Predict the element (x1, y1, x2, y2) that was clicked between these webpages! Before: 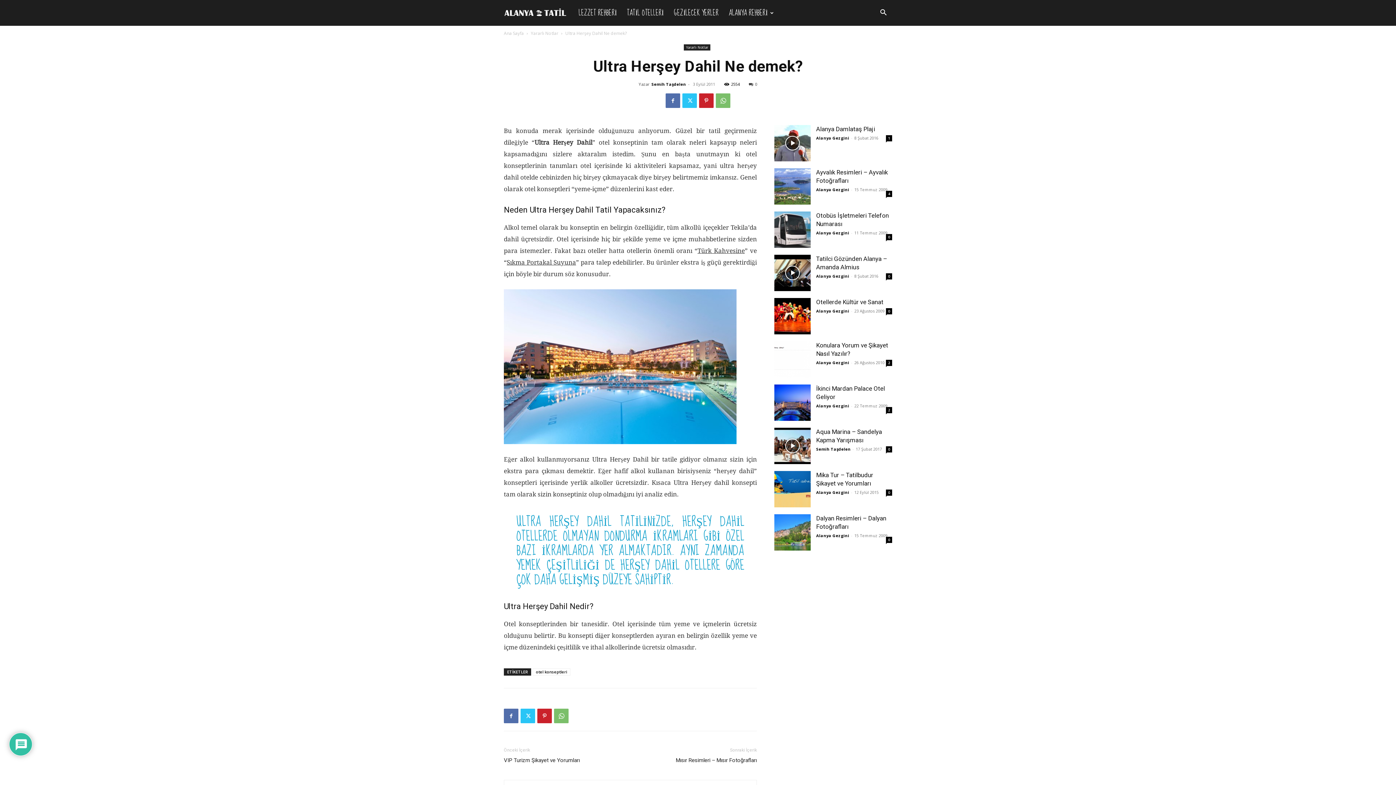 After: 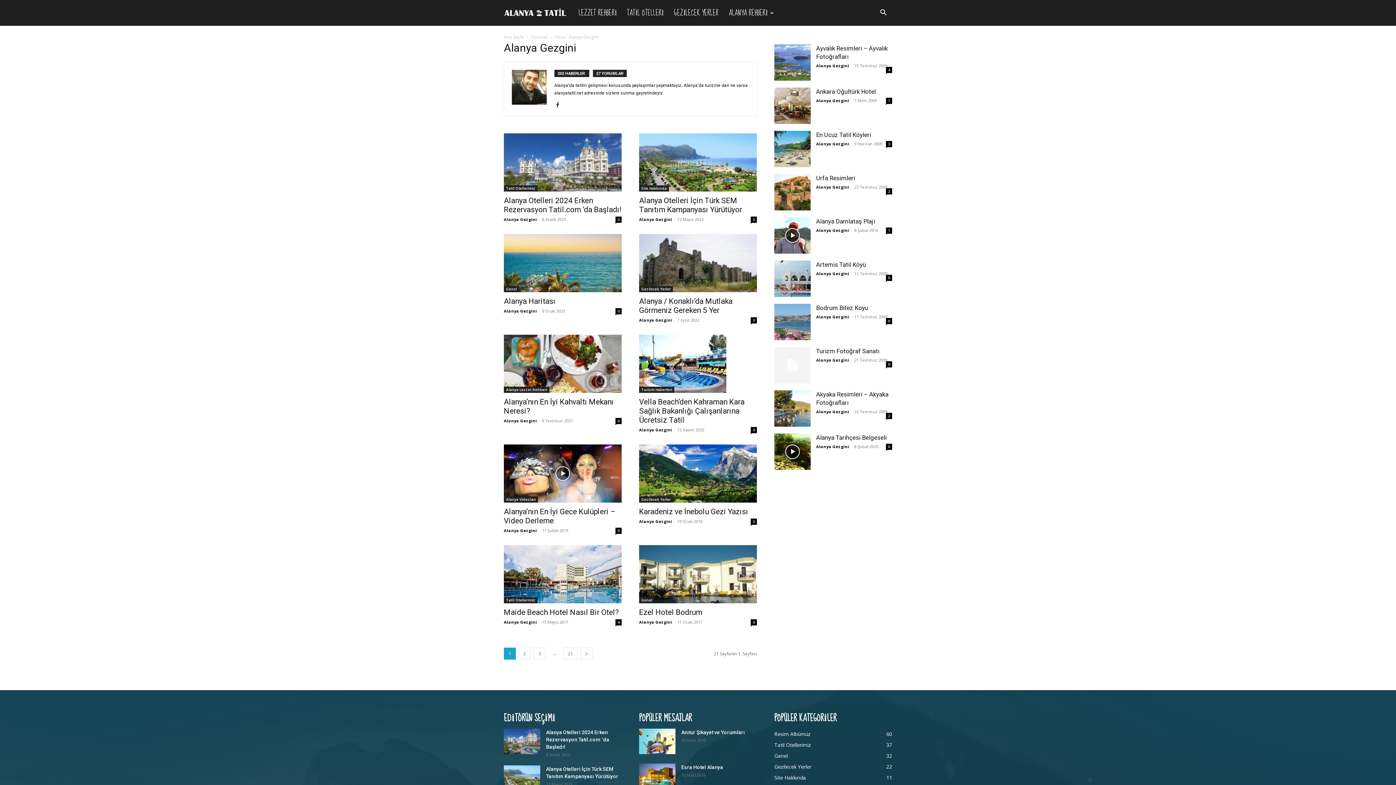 Action: bbox: (816, 308, 849, 313) label: Alanya Gezgini